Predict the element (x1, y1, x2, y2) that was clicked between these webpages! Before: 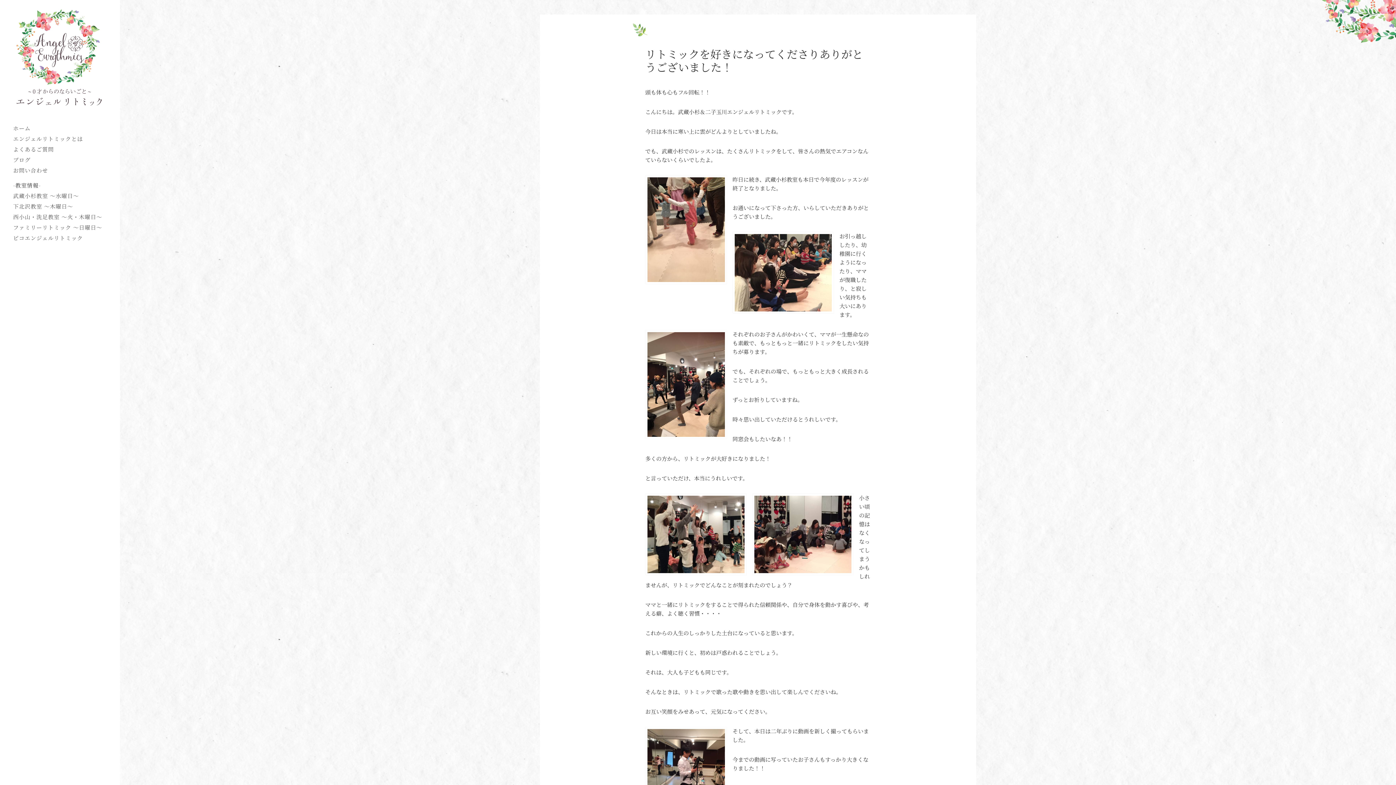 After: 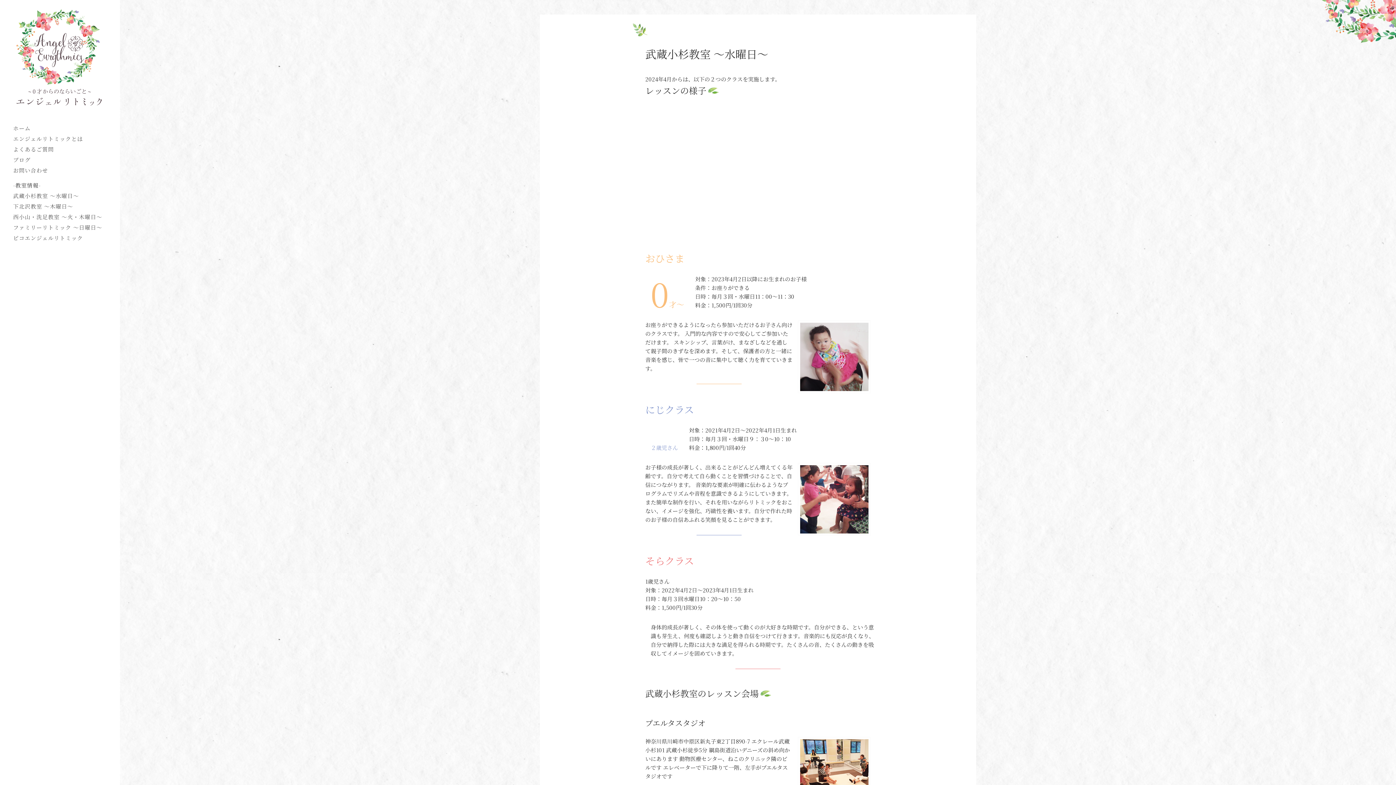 Action: bbox: (13, 192, 79, 199) label: 武蔵小杉教室 ～水曜日～